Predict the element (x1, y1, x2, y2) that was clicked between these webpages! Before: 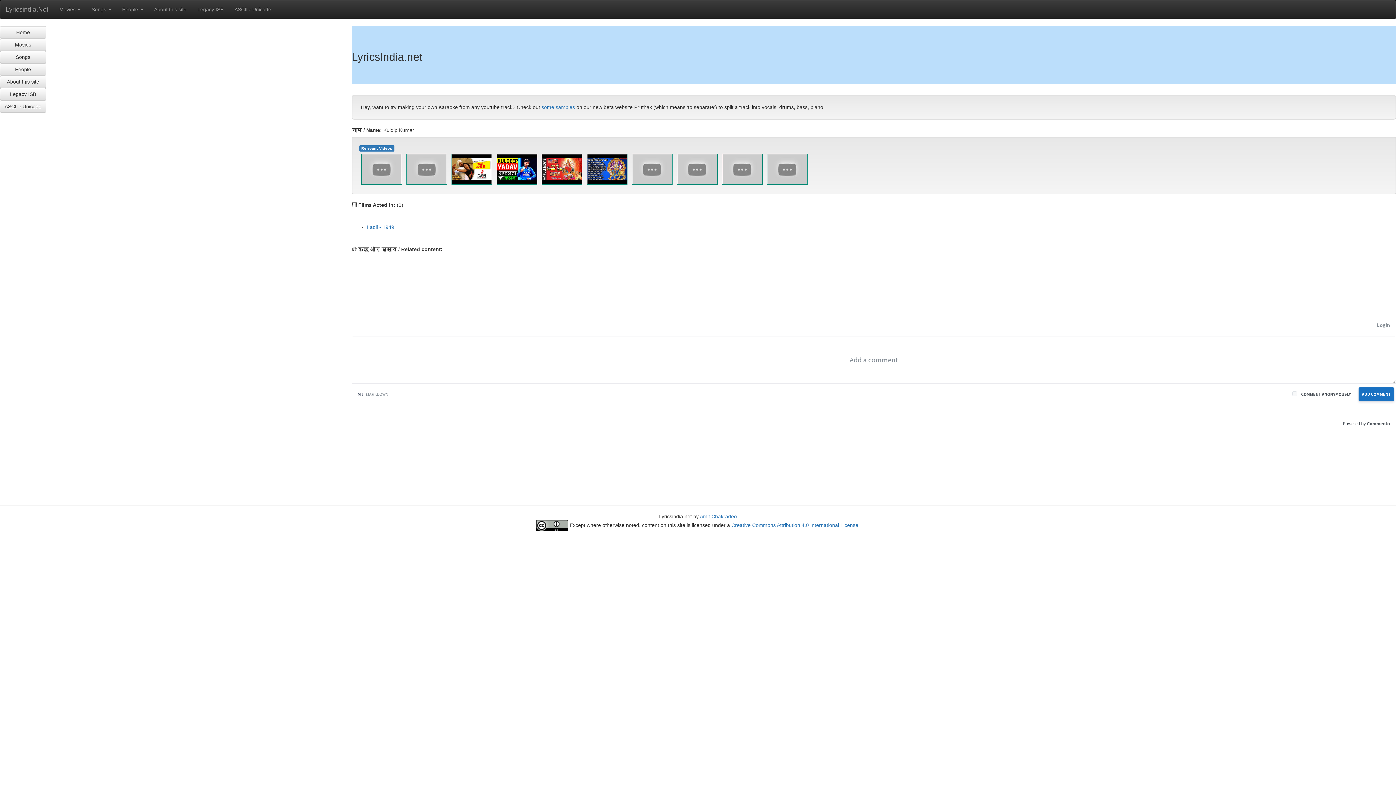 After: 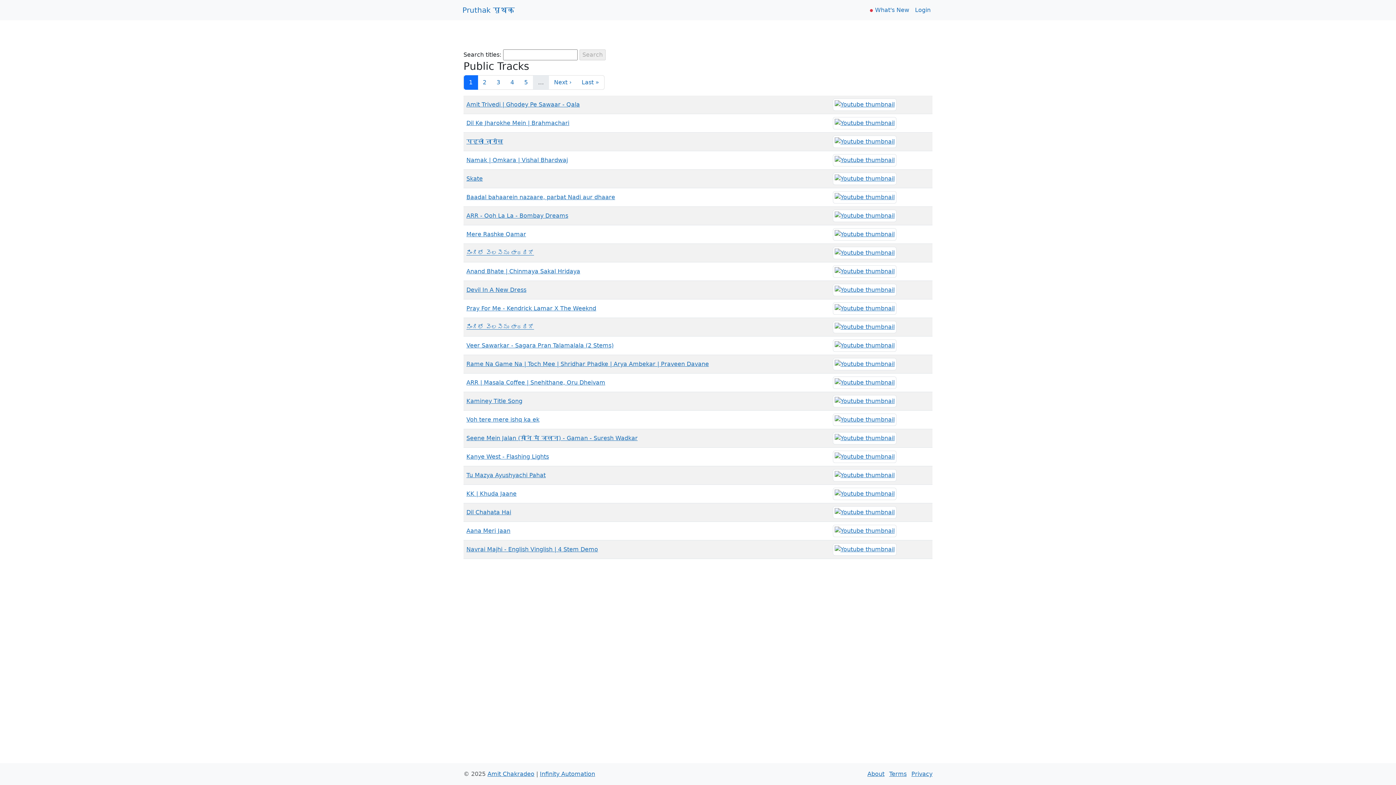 Action: bbox: (541, 104, 575, 110) label: some samples